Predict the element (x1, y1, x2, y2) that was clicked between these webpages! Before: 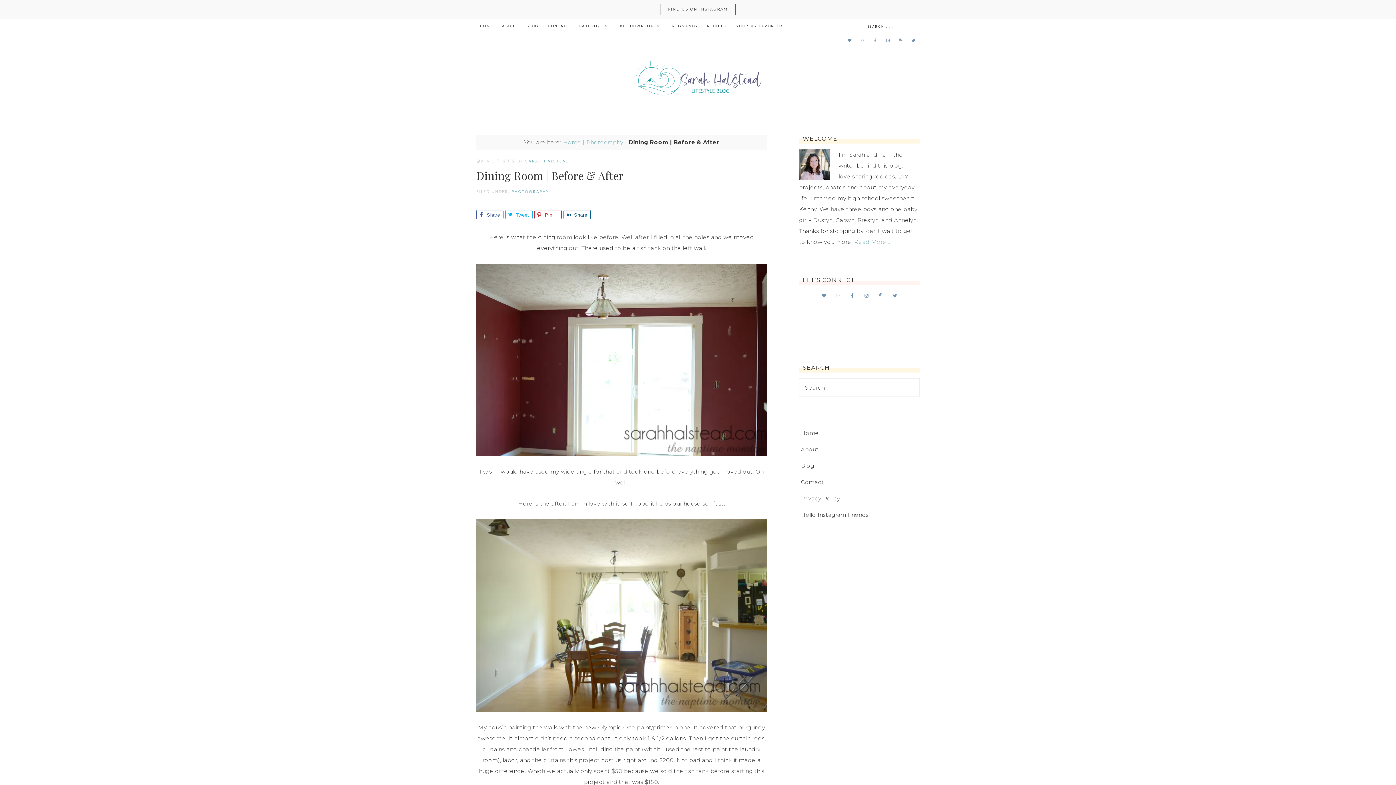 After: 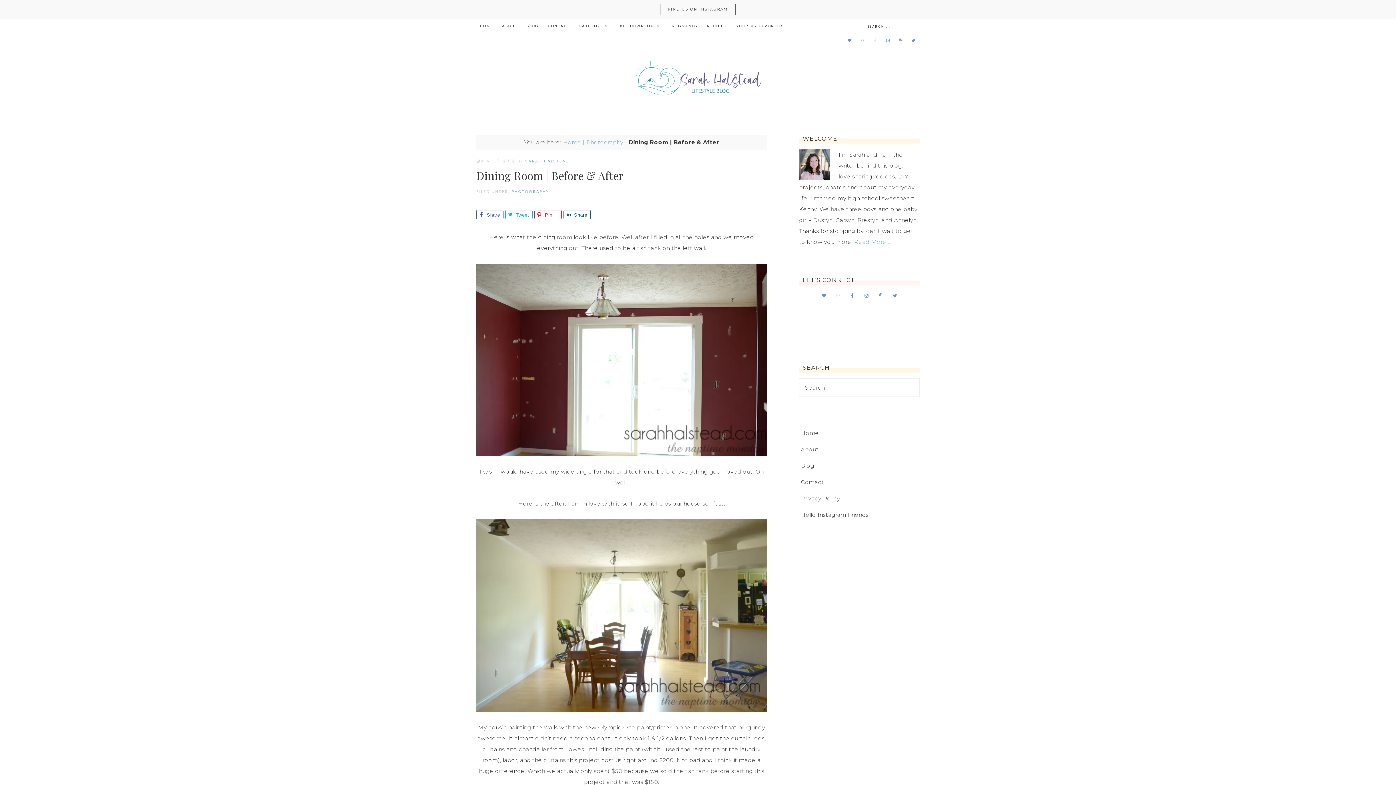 Action: bbox: (871, 36, 879, 44)